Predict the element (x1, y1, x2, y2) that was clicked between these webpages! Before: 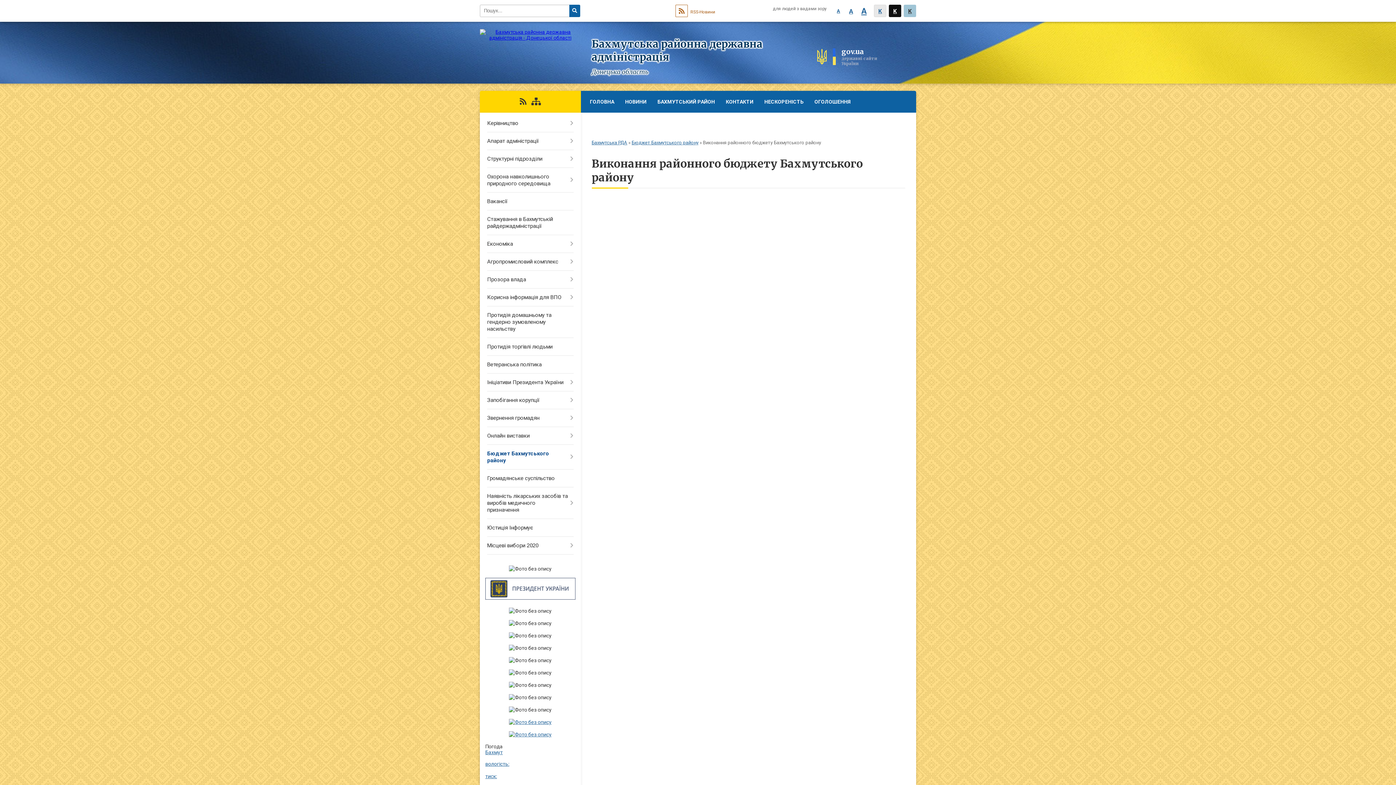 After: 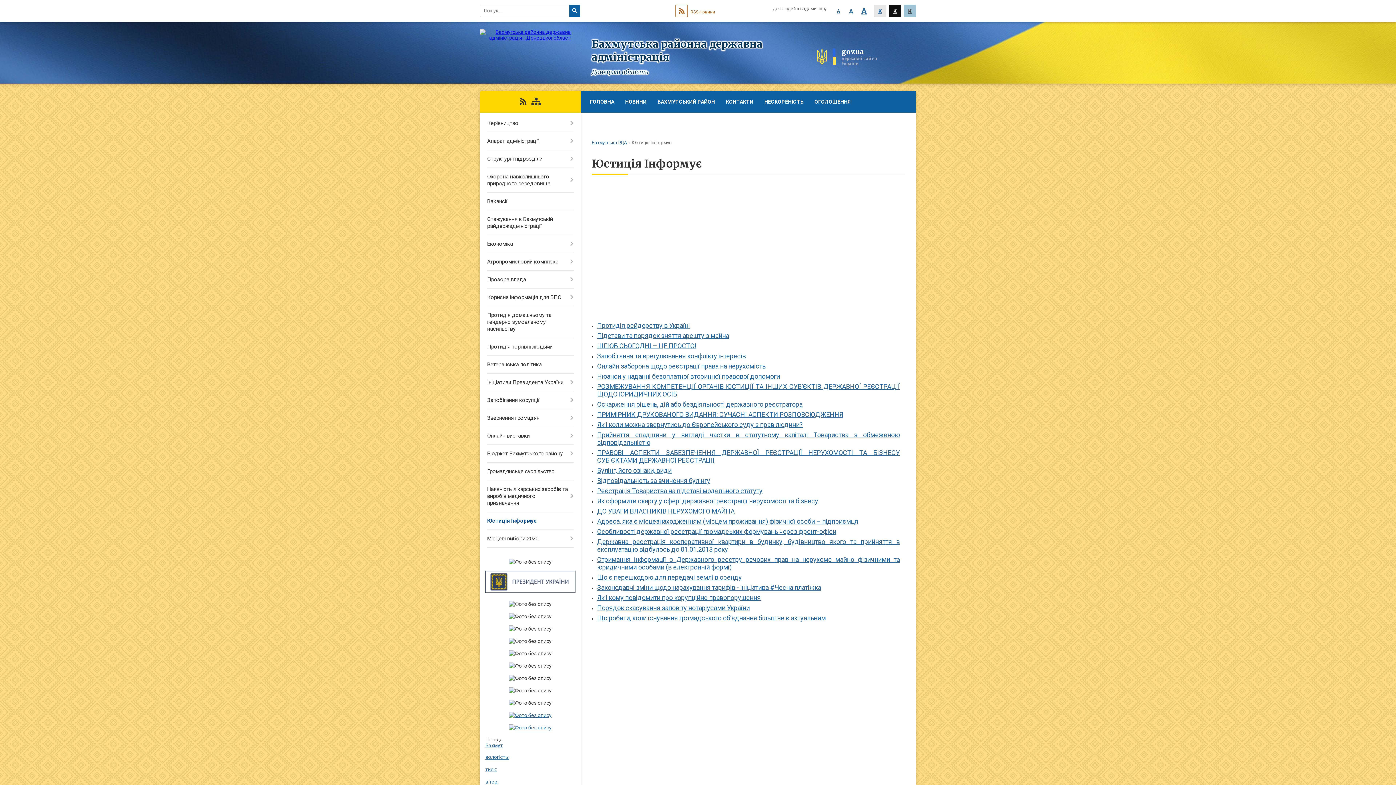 Action: label: Юстиція Інформує bbox: (480, 519, 580, 537)